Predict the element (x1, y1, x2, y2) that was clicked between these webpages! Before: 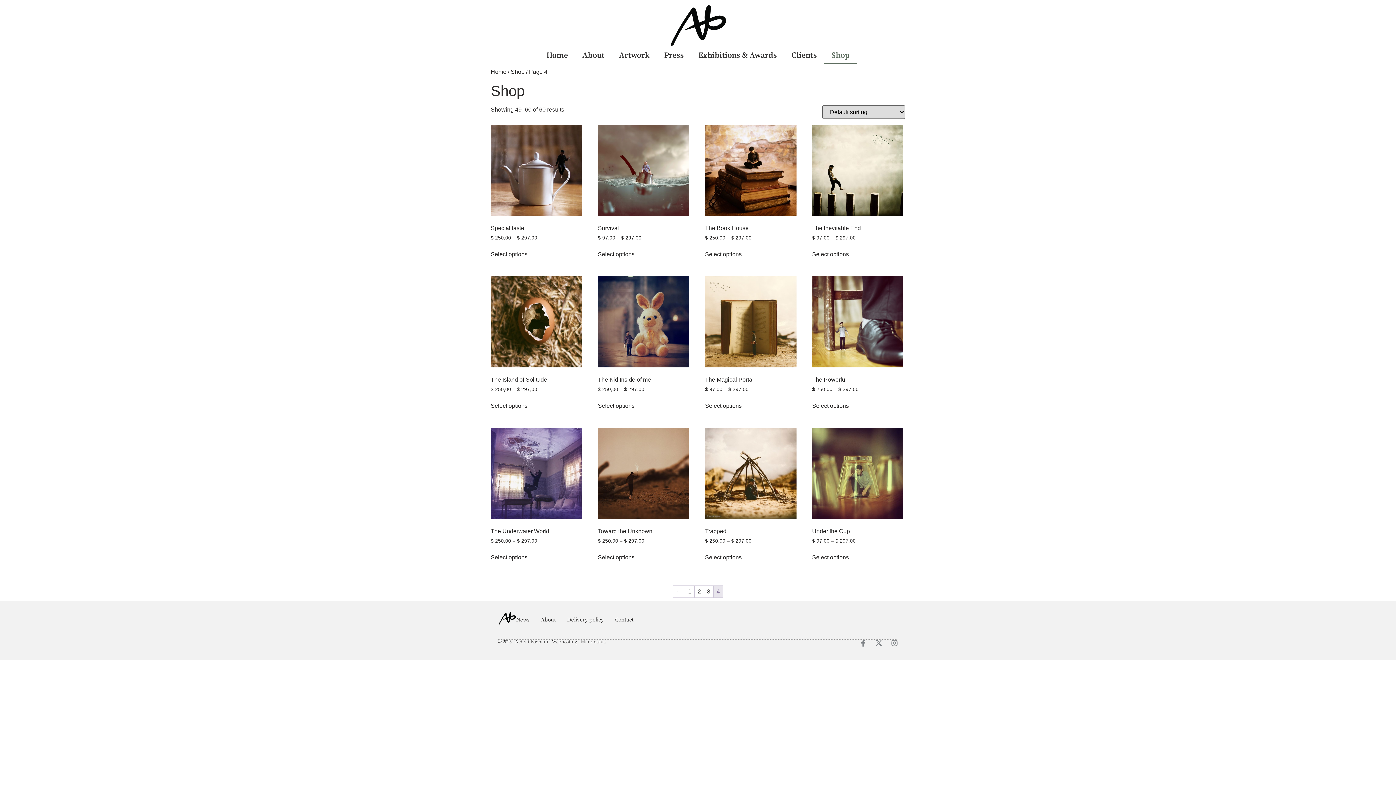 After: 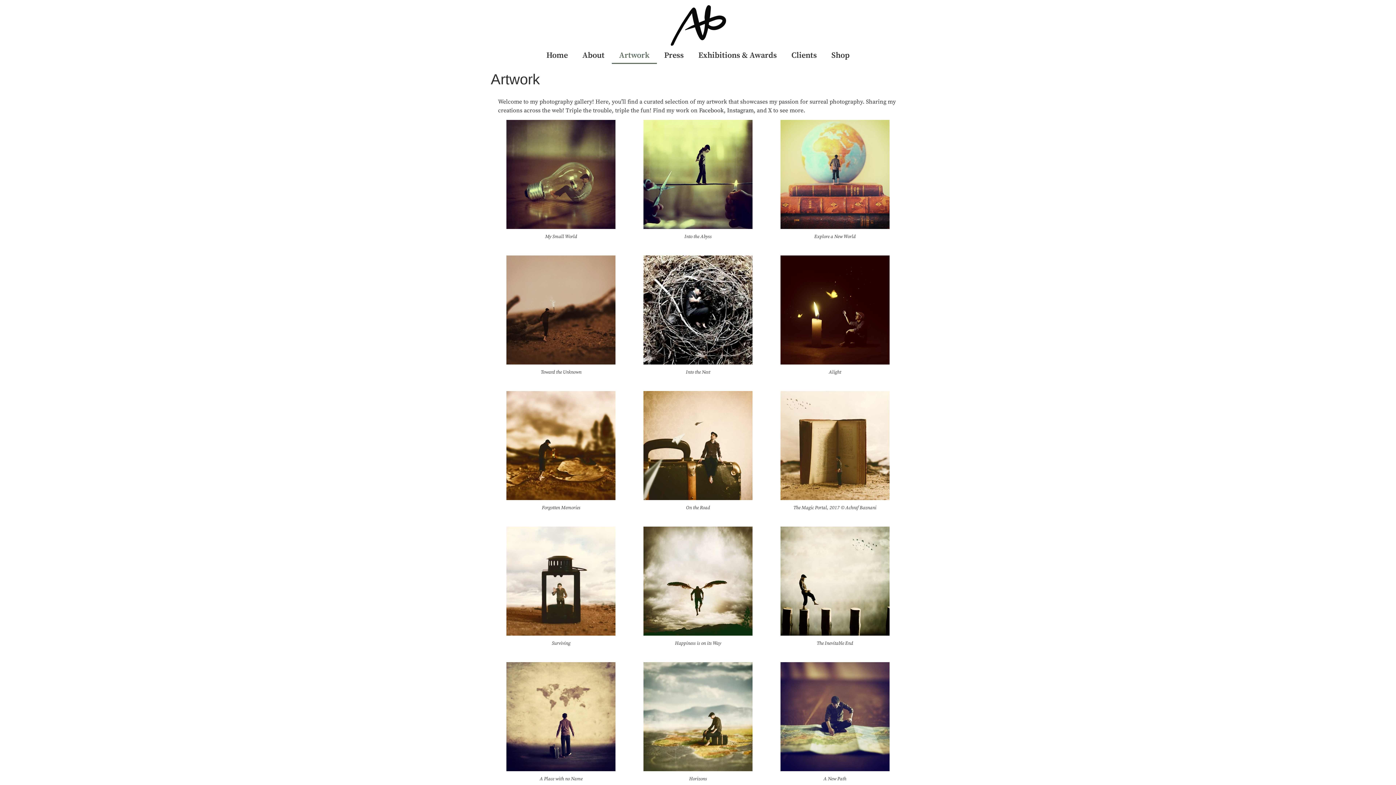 Action: label: Artwork bbox: (612, 47, 657, 64)